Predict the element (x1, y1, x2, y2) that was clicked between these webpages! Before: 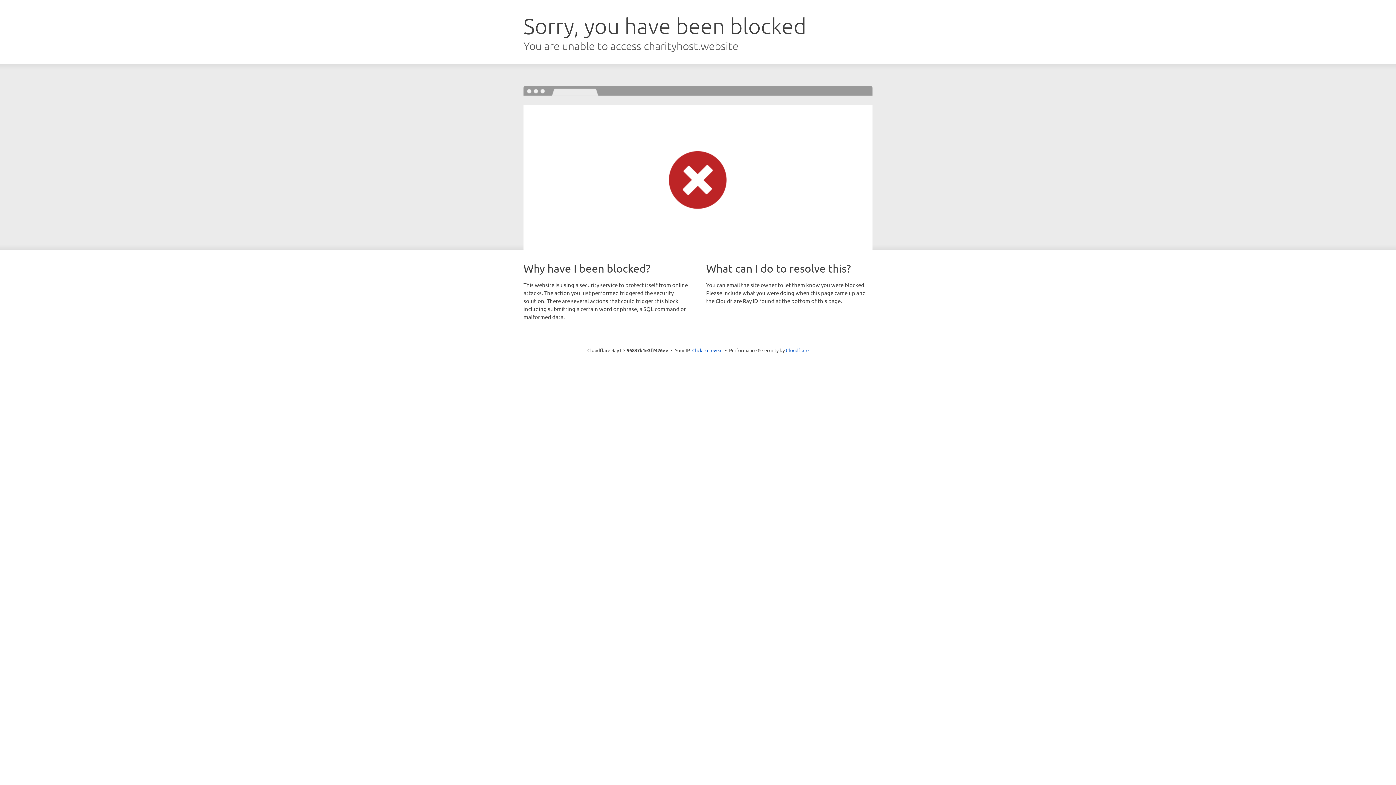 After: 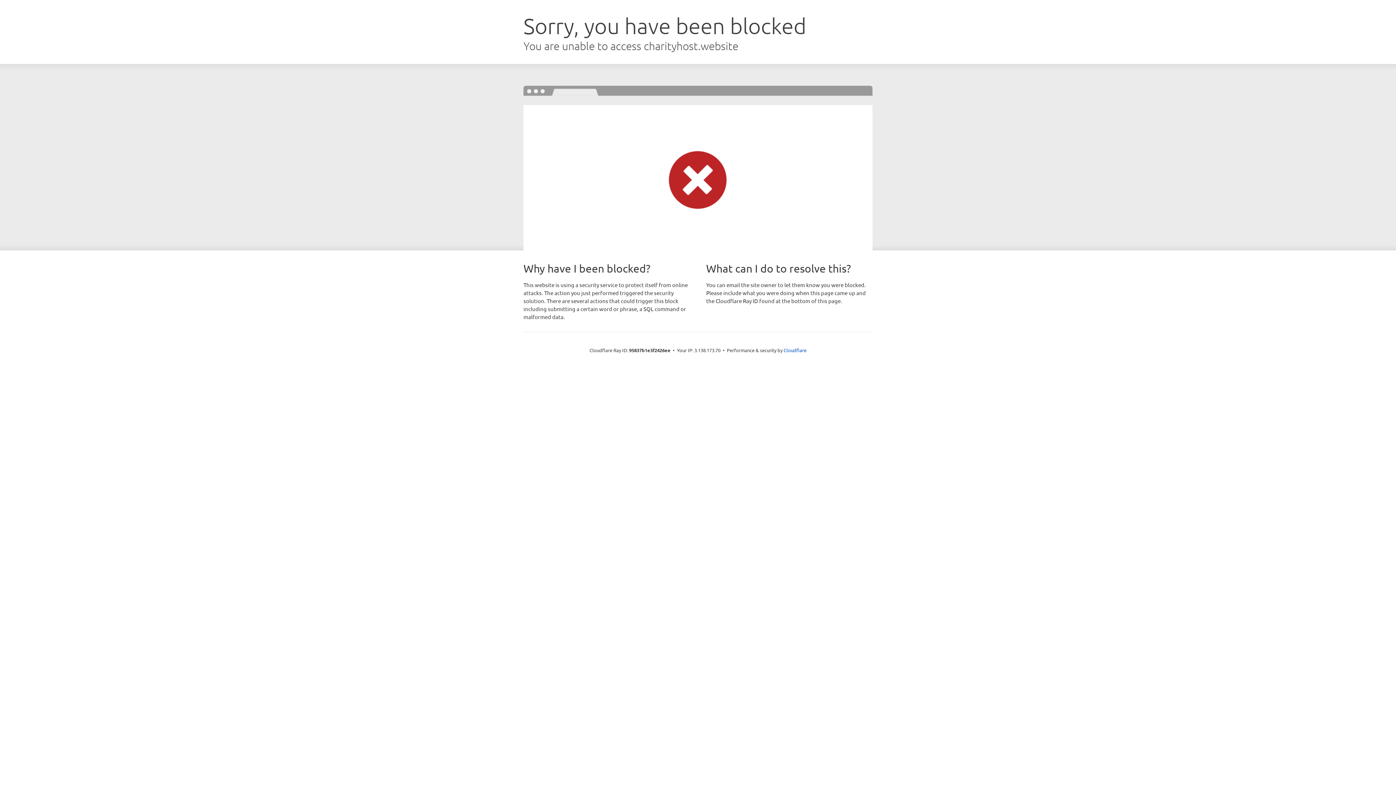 Action: bbox: (692, 346, 722, 353) label: Click to reveal